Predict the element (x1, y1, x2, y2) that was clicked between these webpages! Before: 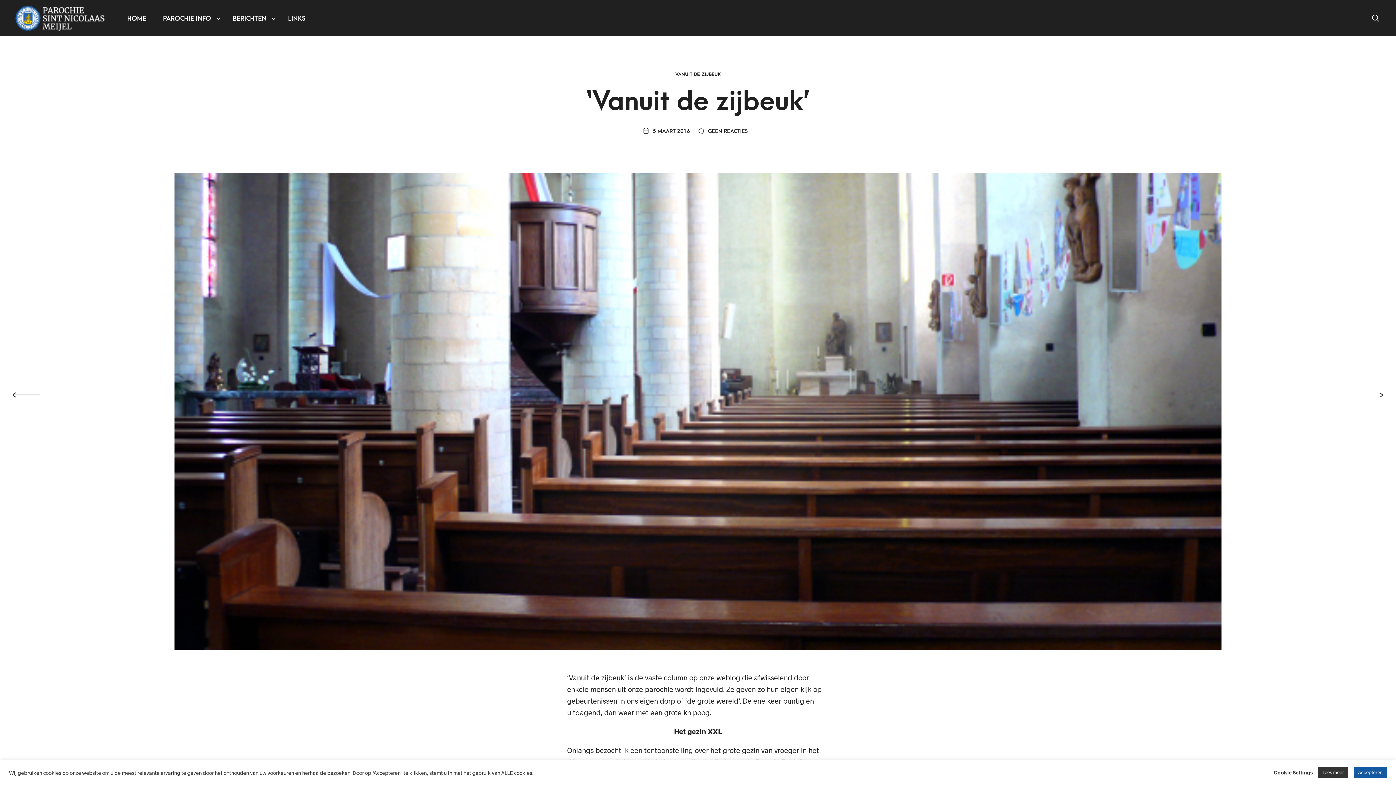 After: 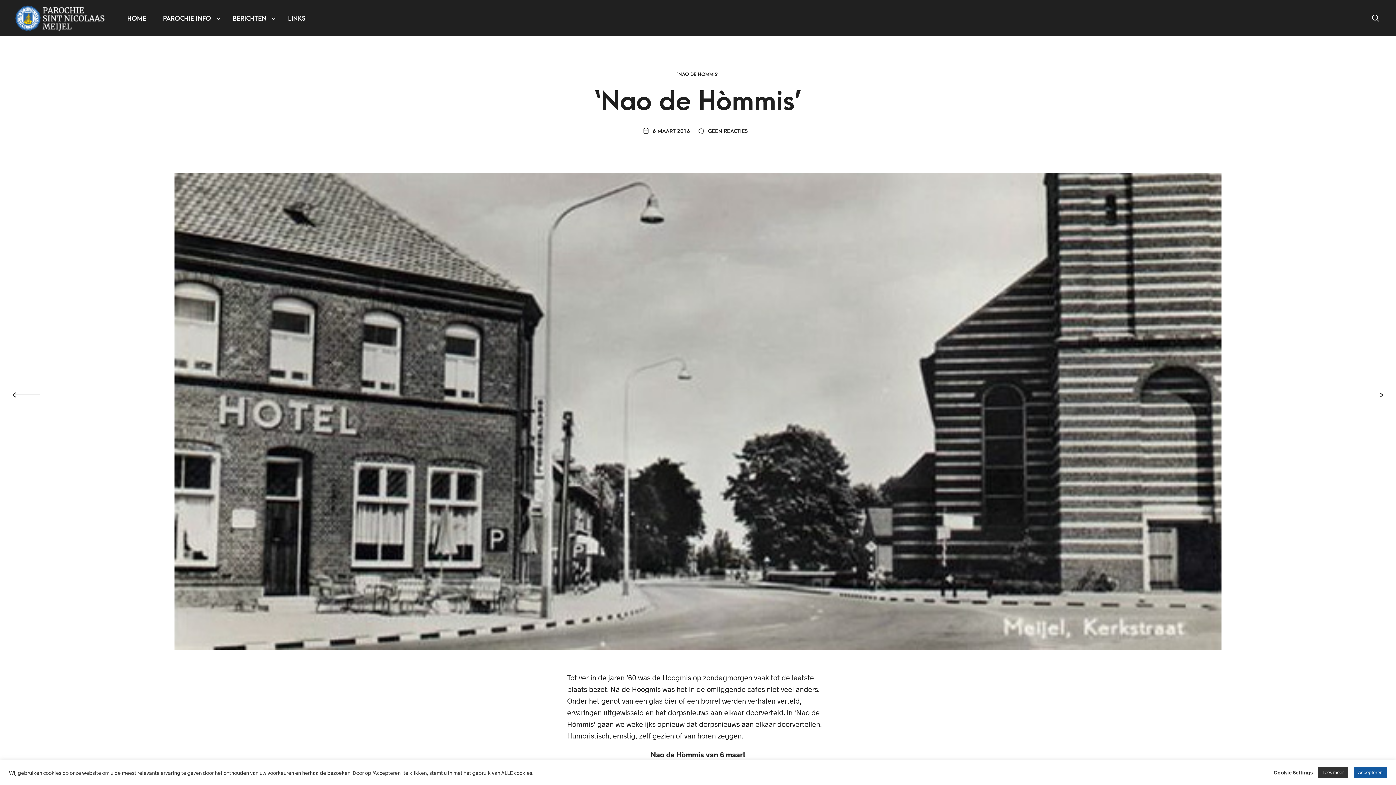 Action: bbox: (1356, 392, 1383, 397)